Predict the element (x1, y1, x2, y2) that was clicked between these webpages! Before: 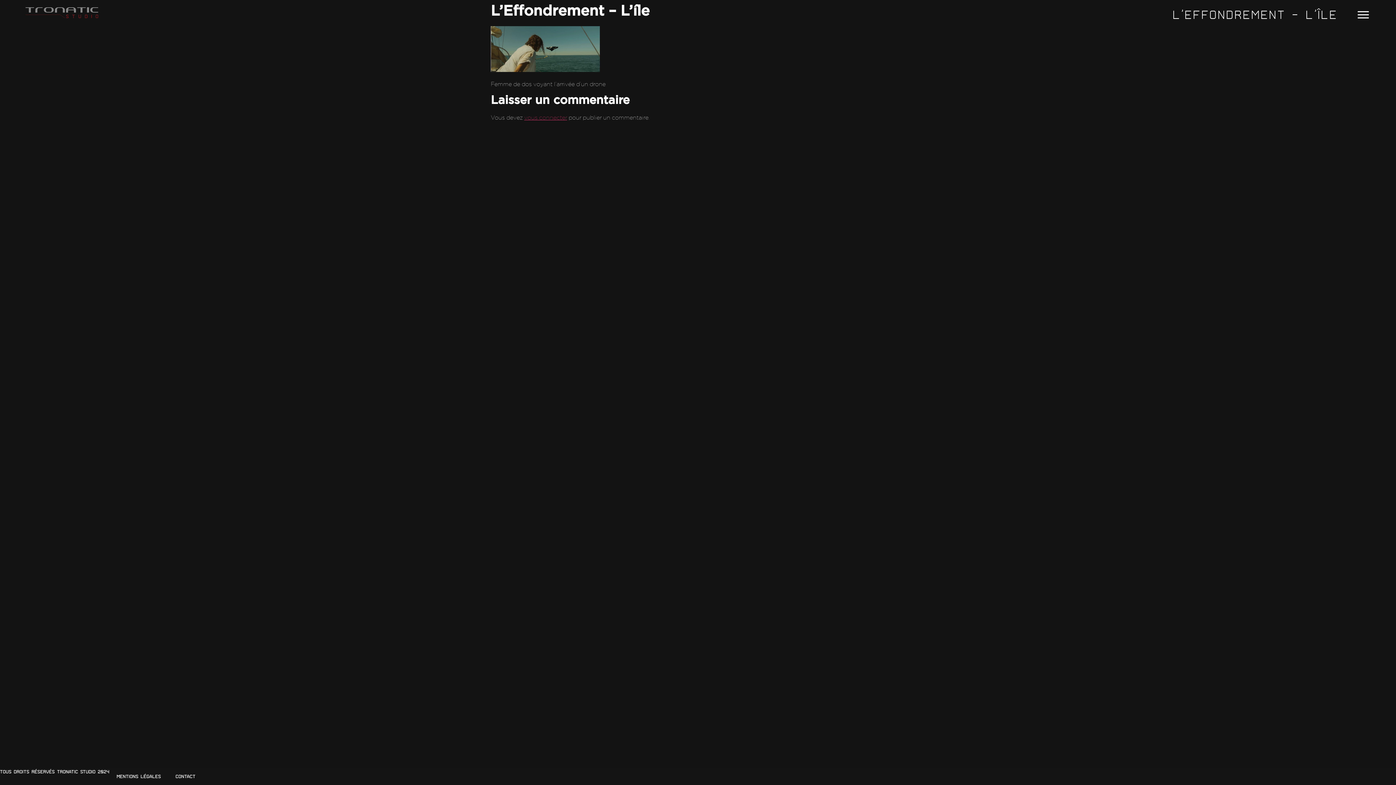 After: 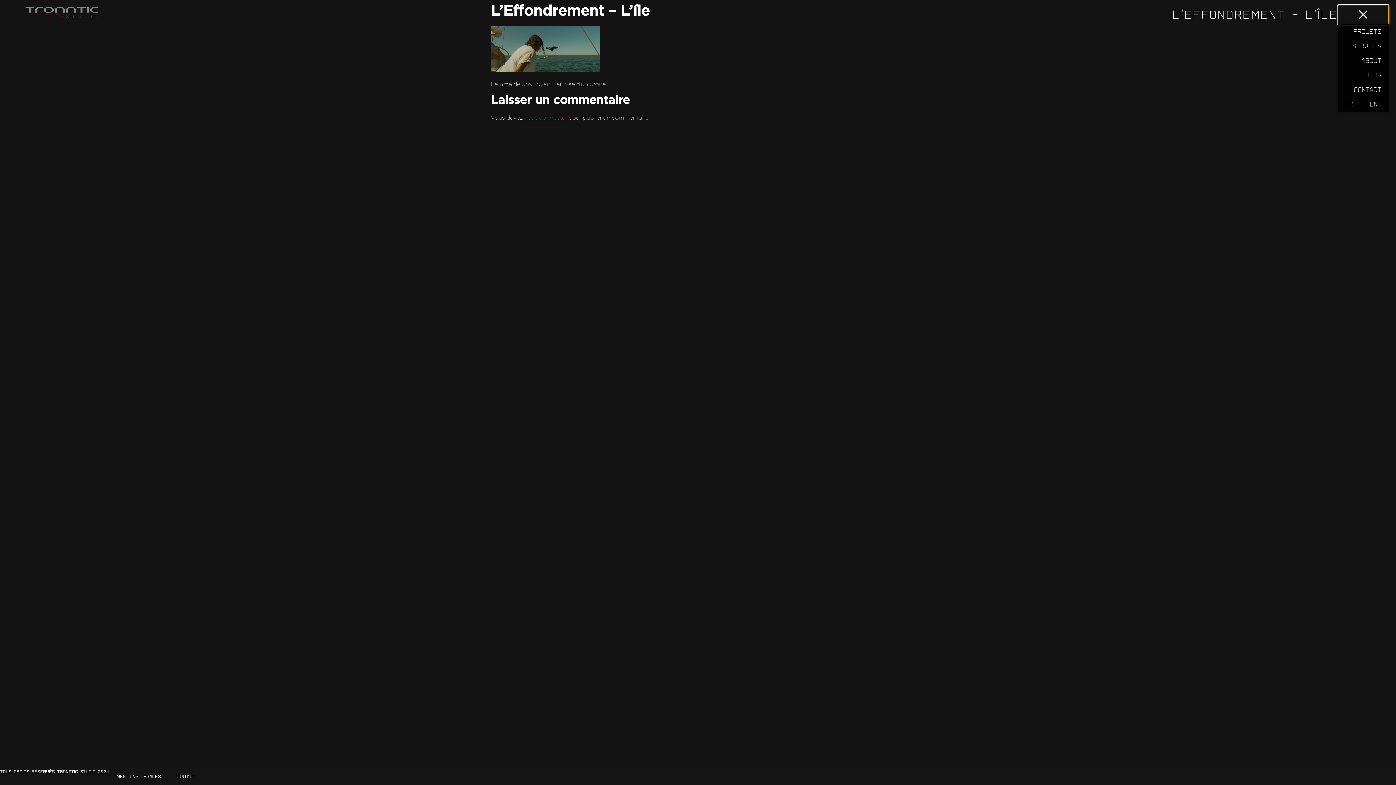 Action: bbox: (1338, 5, 1389, 25) label: Permuter le menu